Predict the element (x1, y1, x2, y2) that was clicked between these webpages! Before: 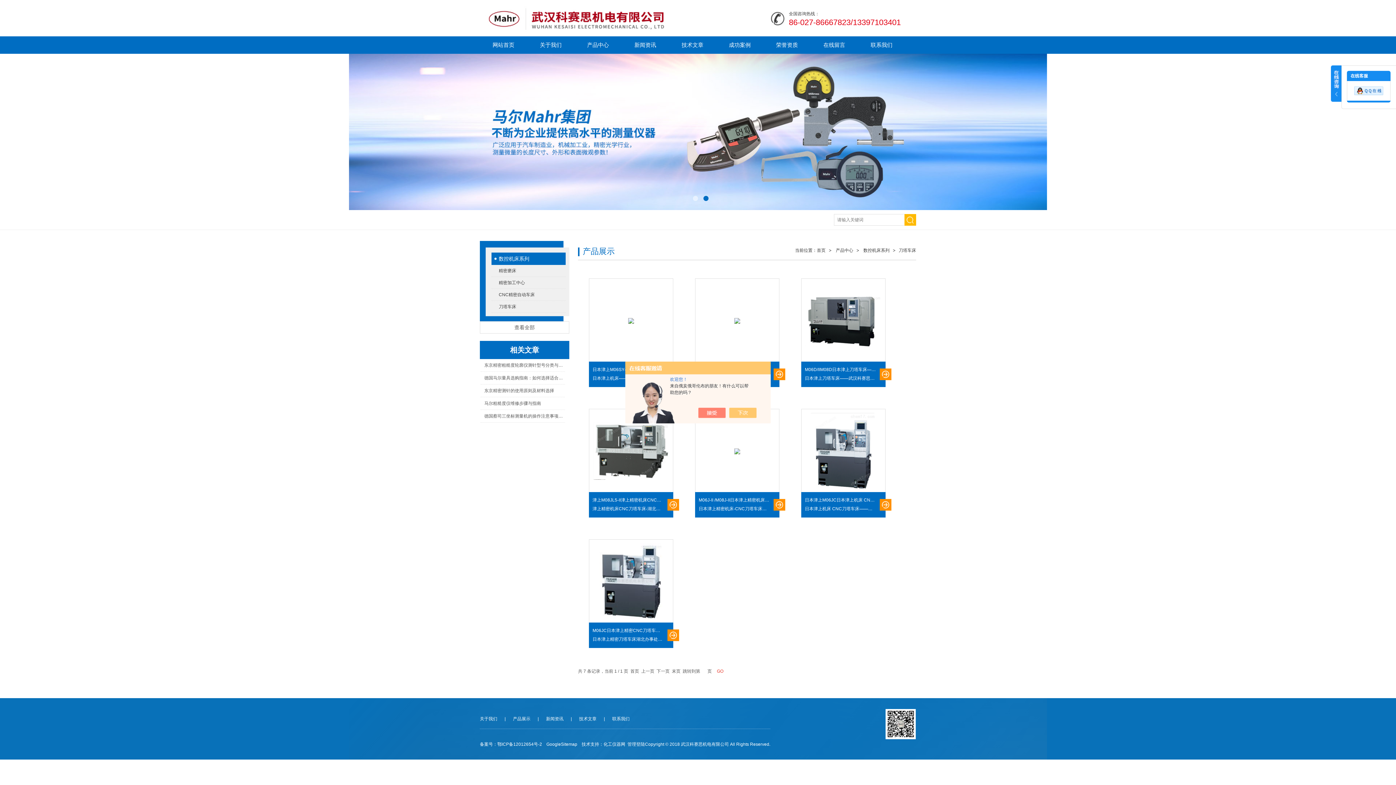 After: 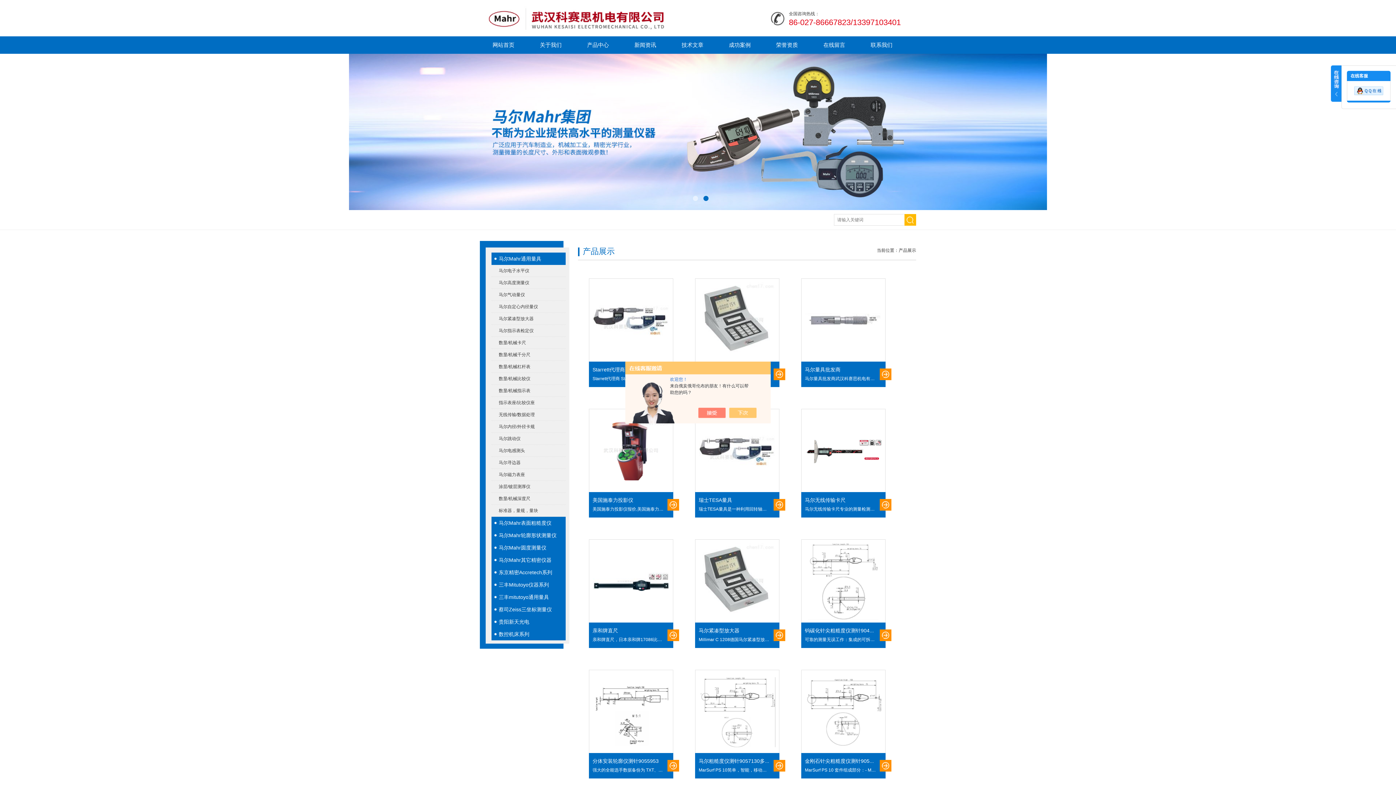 Action: bbox: (480, 321, 569, 333) label: 查看全部